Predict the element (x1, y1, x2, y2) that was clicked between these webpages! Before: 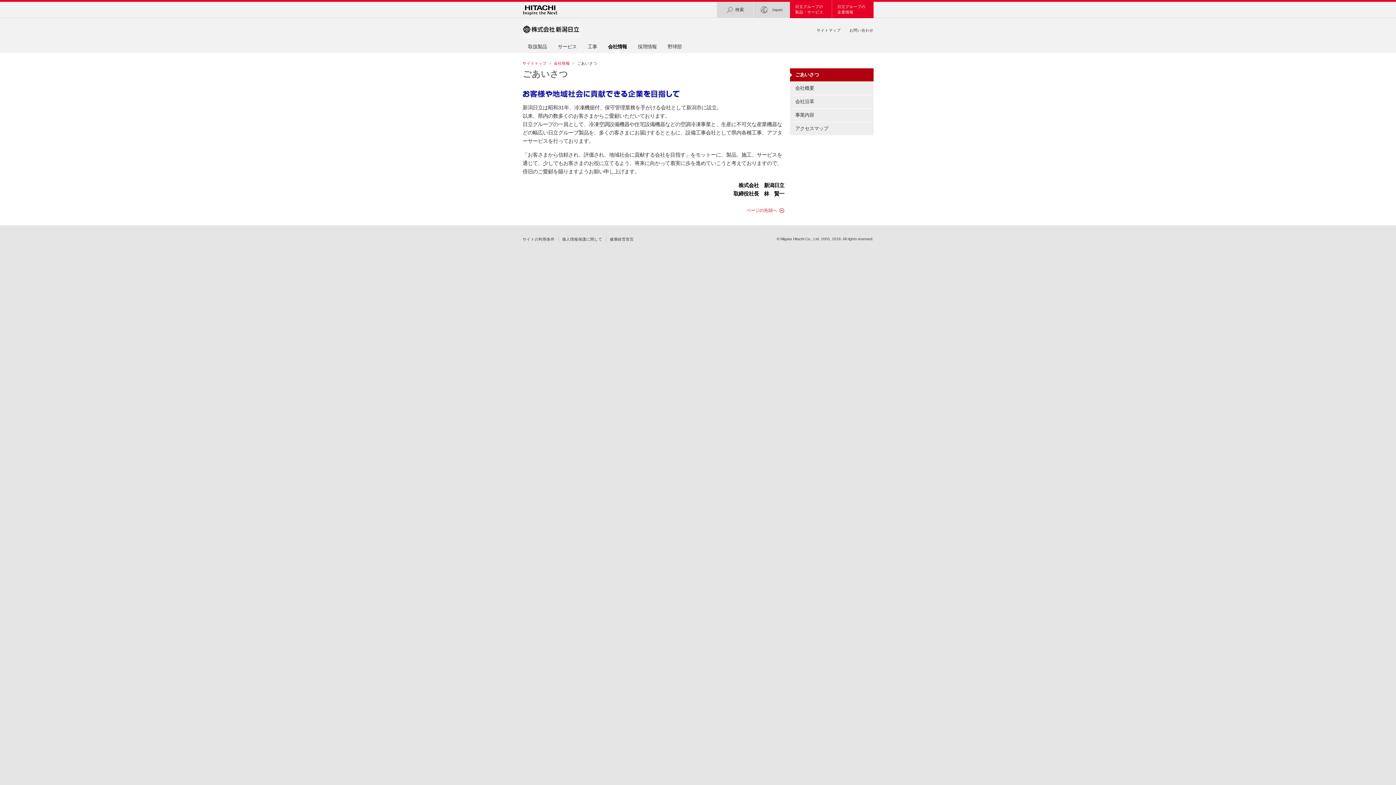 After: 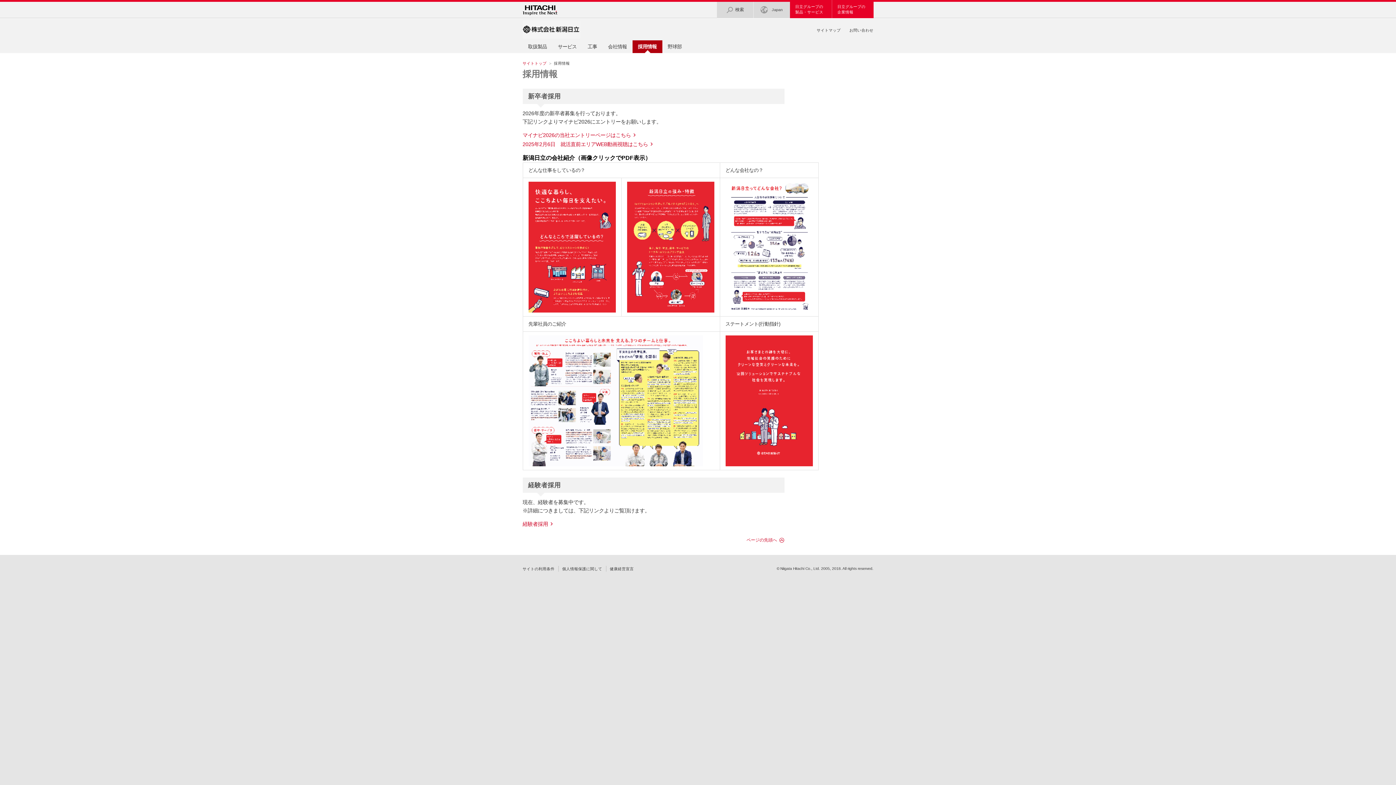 Action: label: 採用情報 bbox: (632, 40, 662, 53)